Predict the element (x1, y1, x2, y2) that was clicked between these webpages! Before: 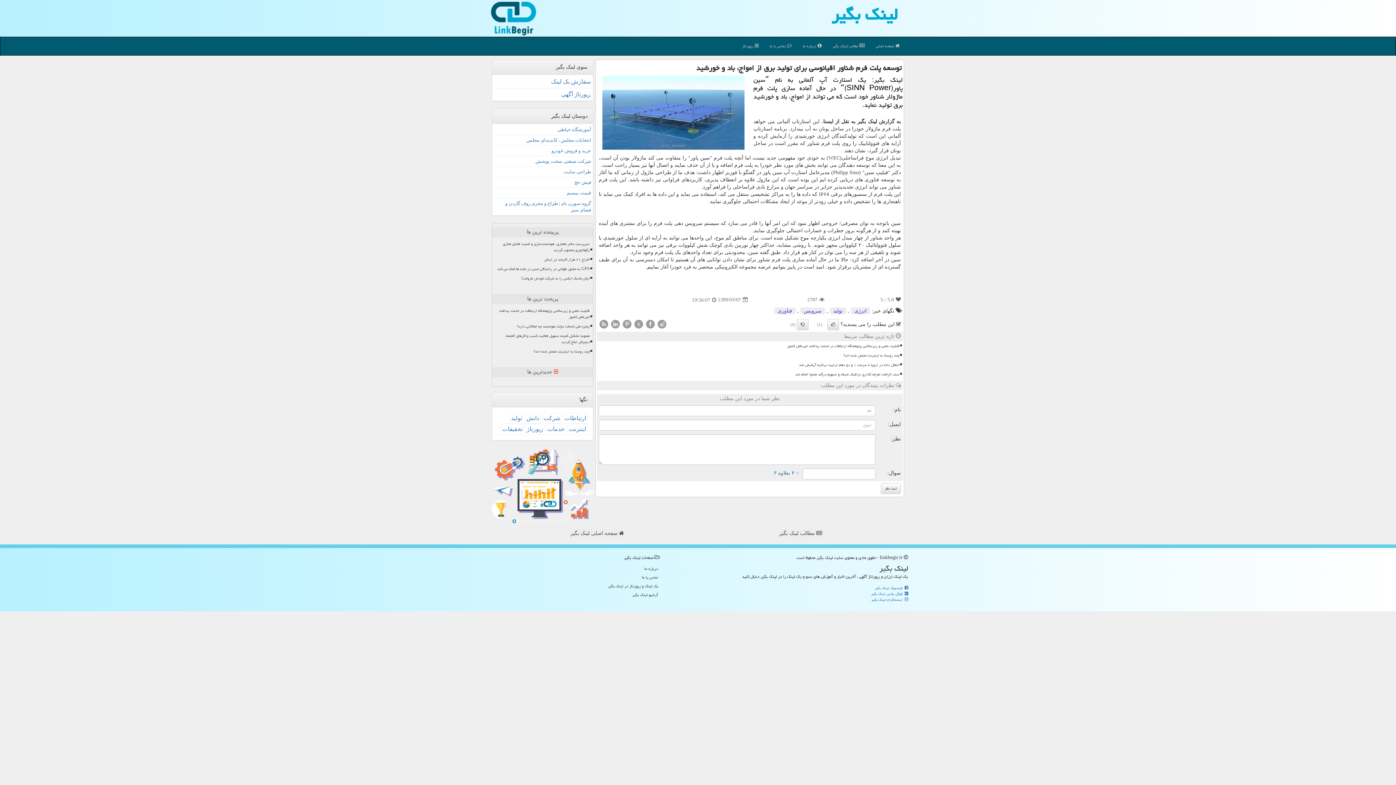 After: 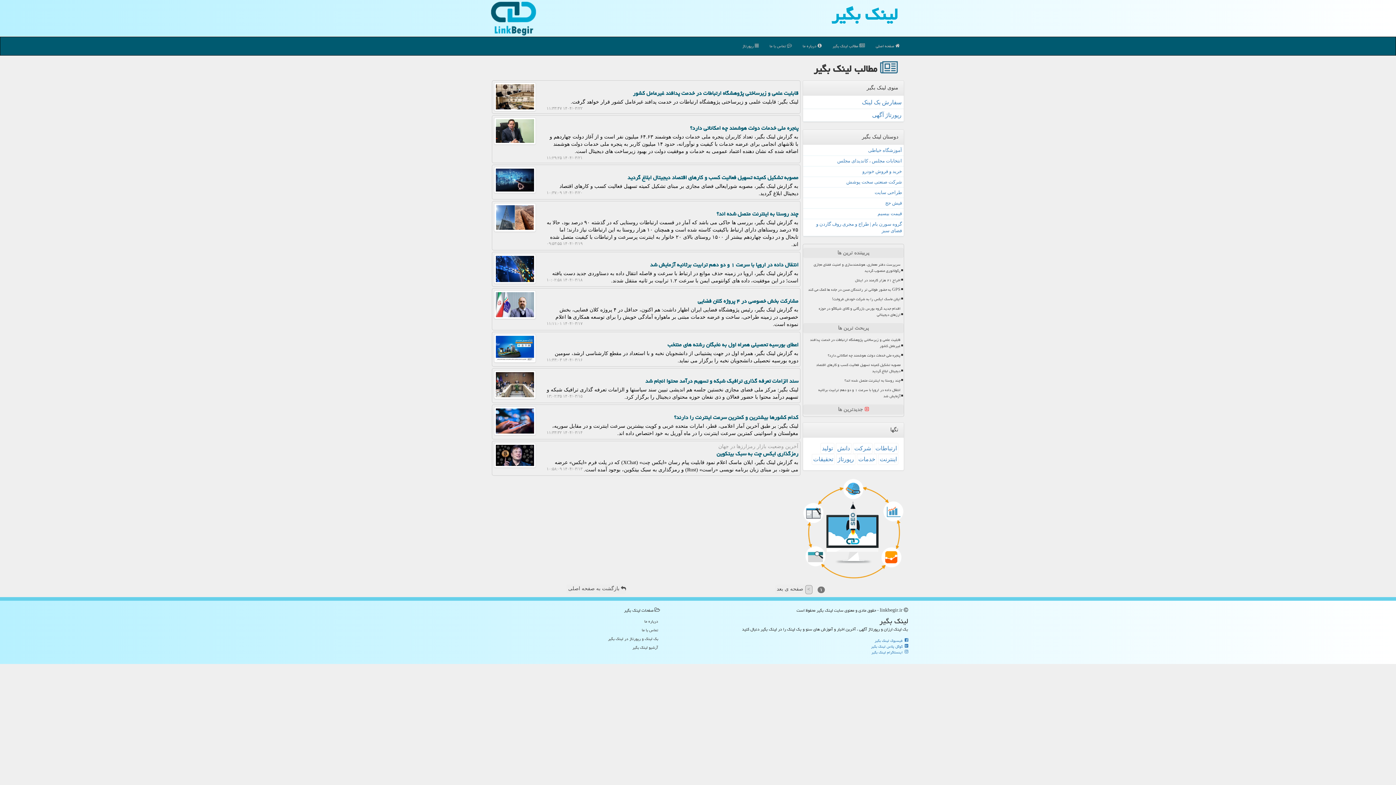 Action: label:  مطالب لینک بگیر bbox: (777, 529, 822, 539)